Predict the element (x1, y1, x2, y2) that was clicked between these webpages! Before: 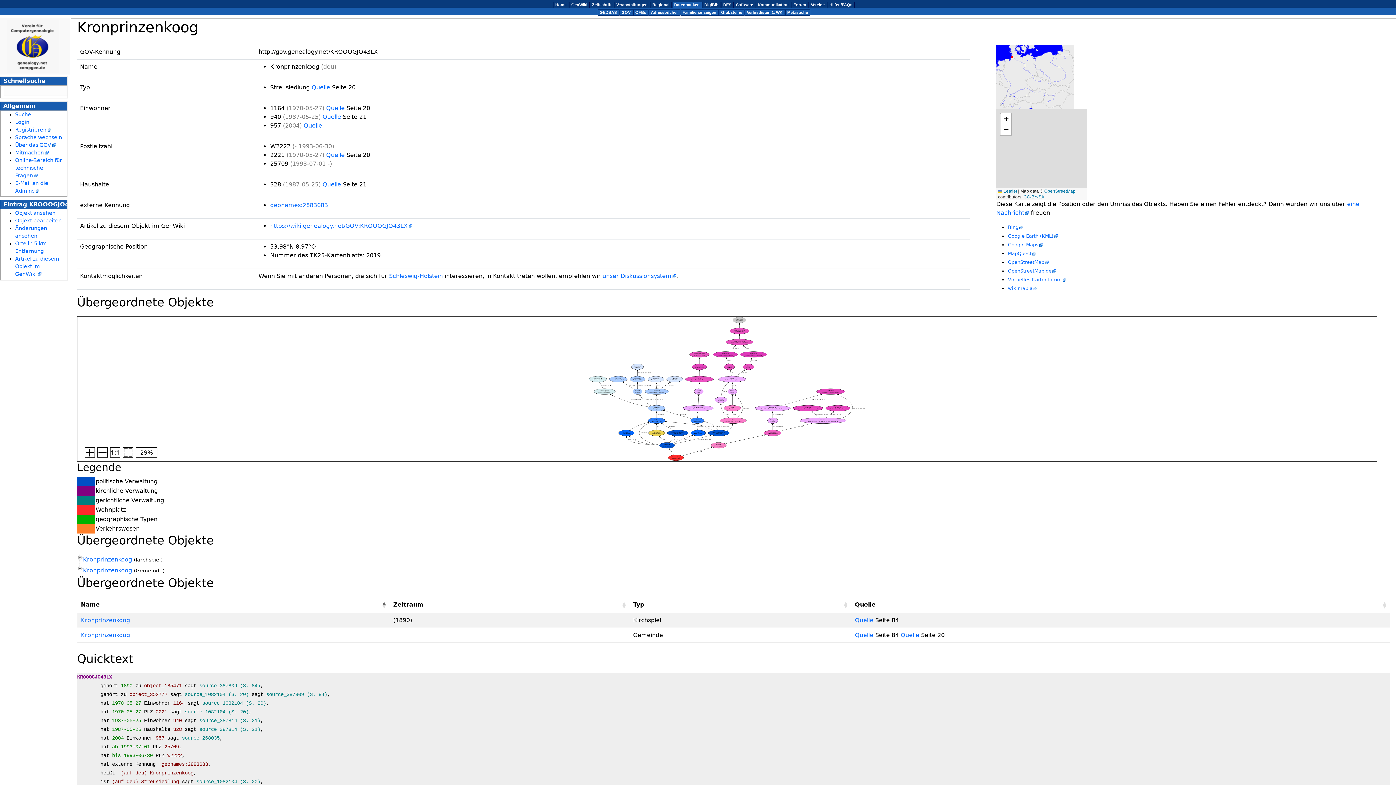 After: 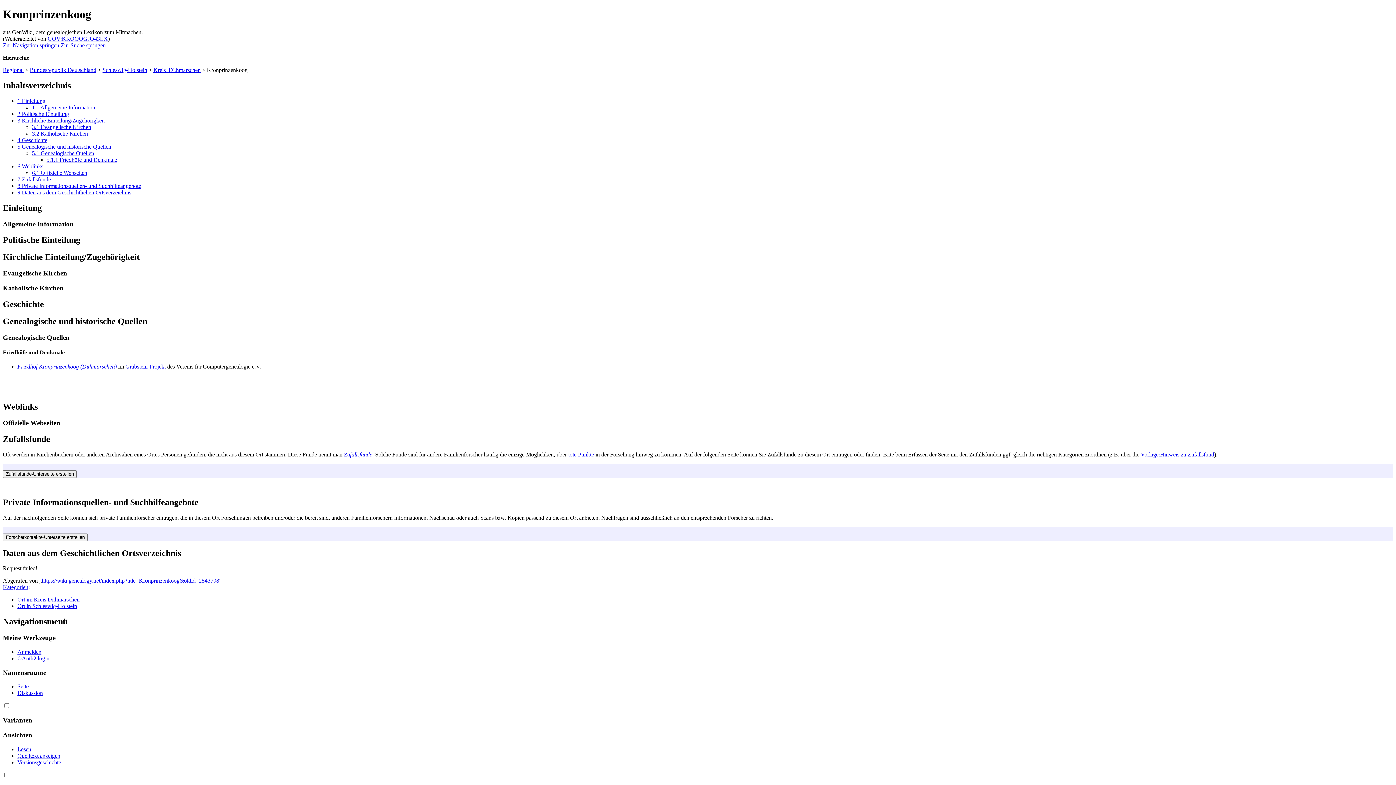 Action: label: Artikel zu diesem Objekt im GenWiki bbox: (15, 256, 59, 277)